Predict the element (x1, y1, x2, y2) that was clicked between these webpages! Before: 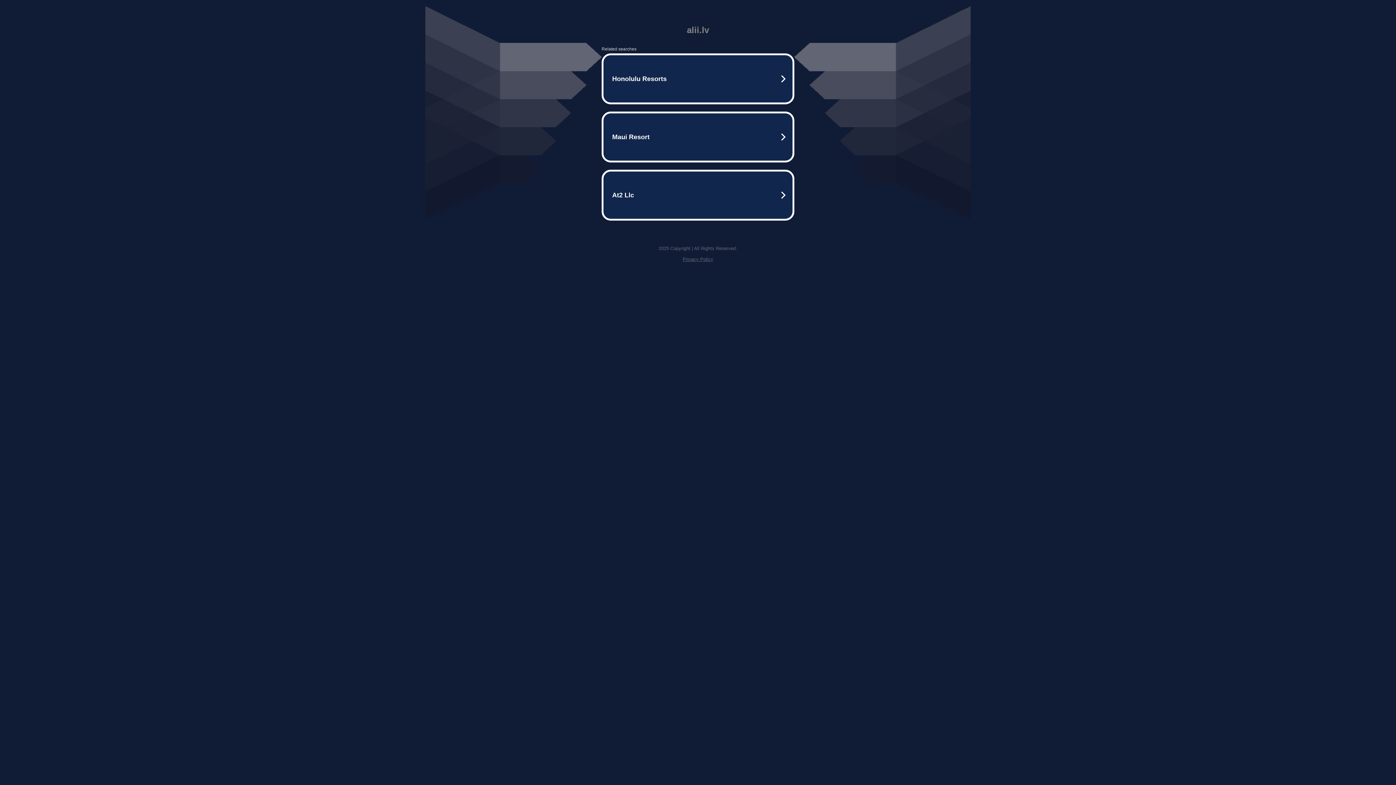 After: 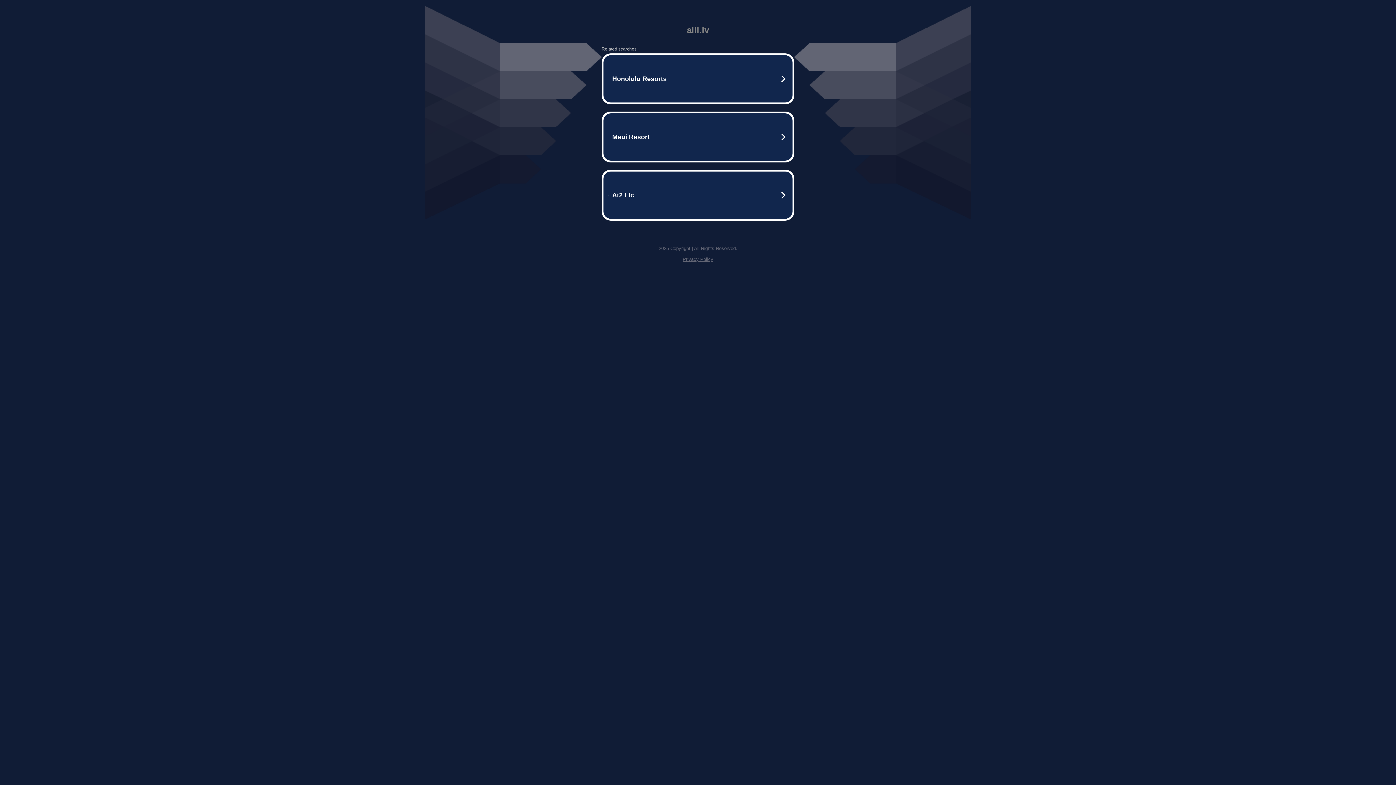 Action: label: Privacy Policy bbox: (682, 256, 713, 262)